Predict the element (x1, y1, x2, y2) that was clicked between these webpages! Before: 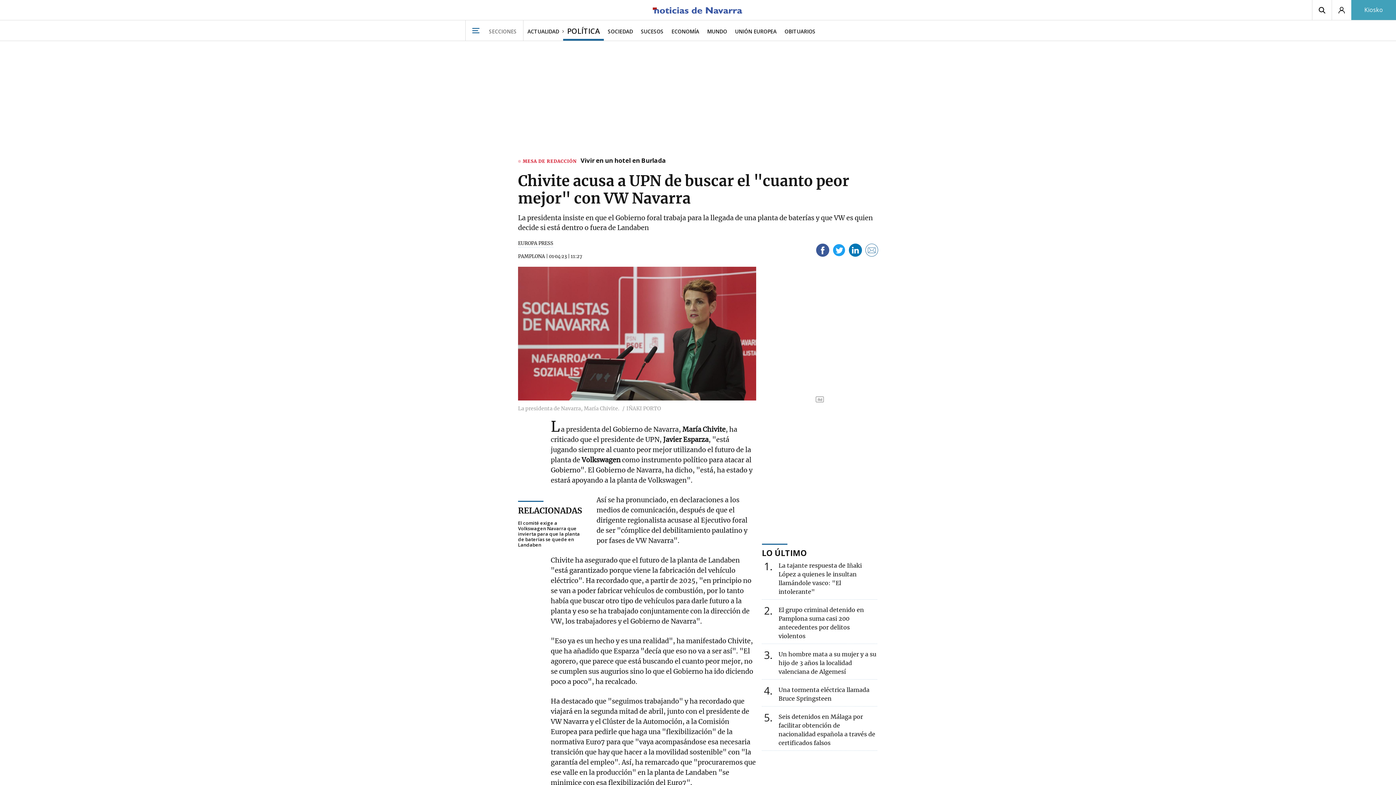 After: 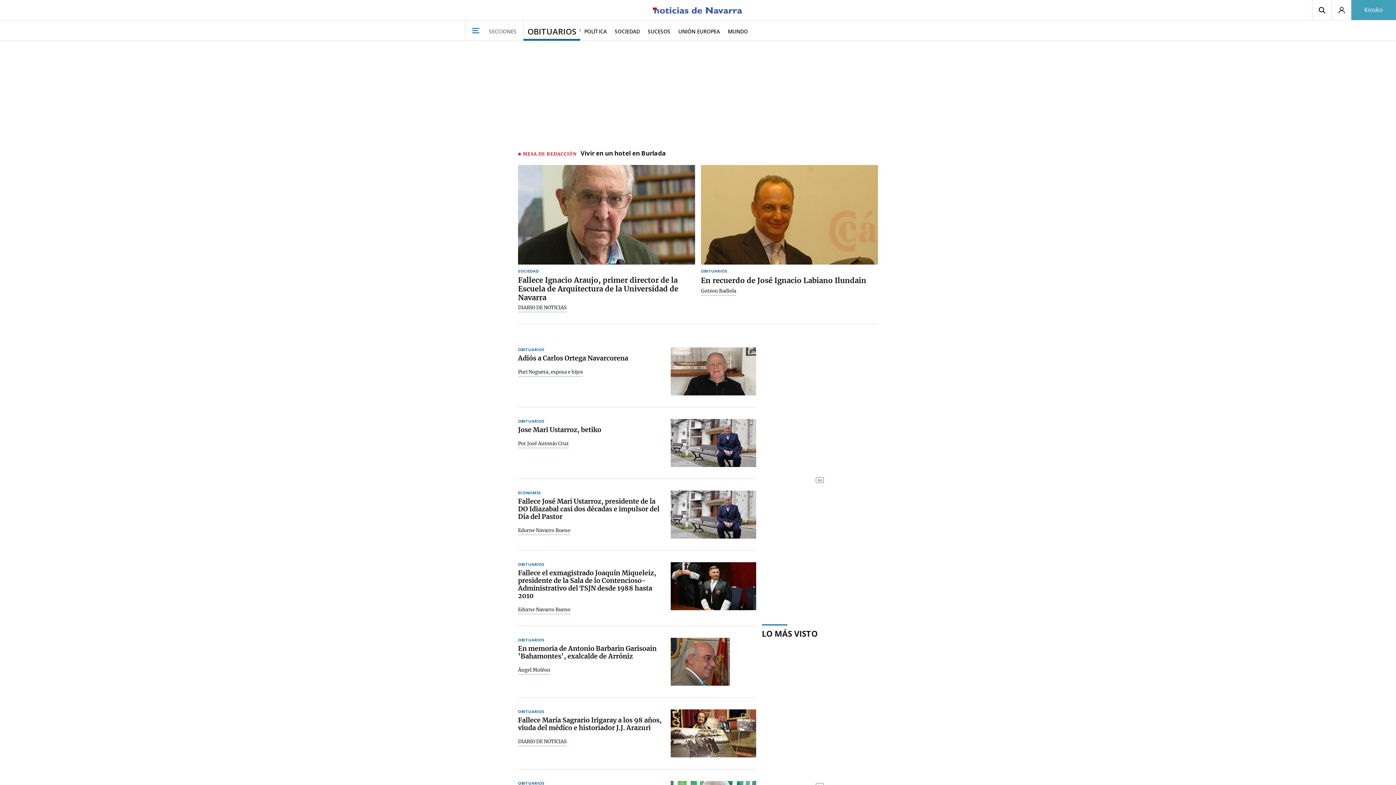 Action: label: OBITUARIOS bbox: (780, 20, 819, 40)